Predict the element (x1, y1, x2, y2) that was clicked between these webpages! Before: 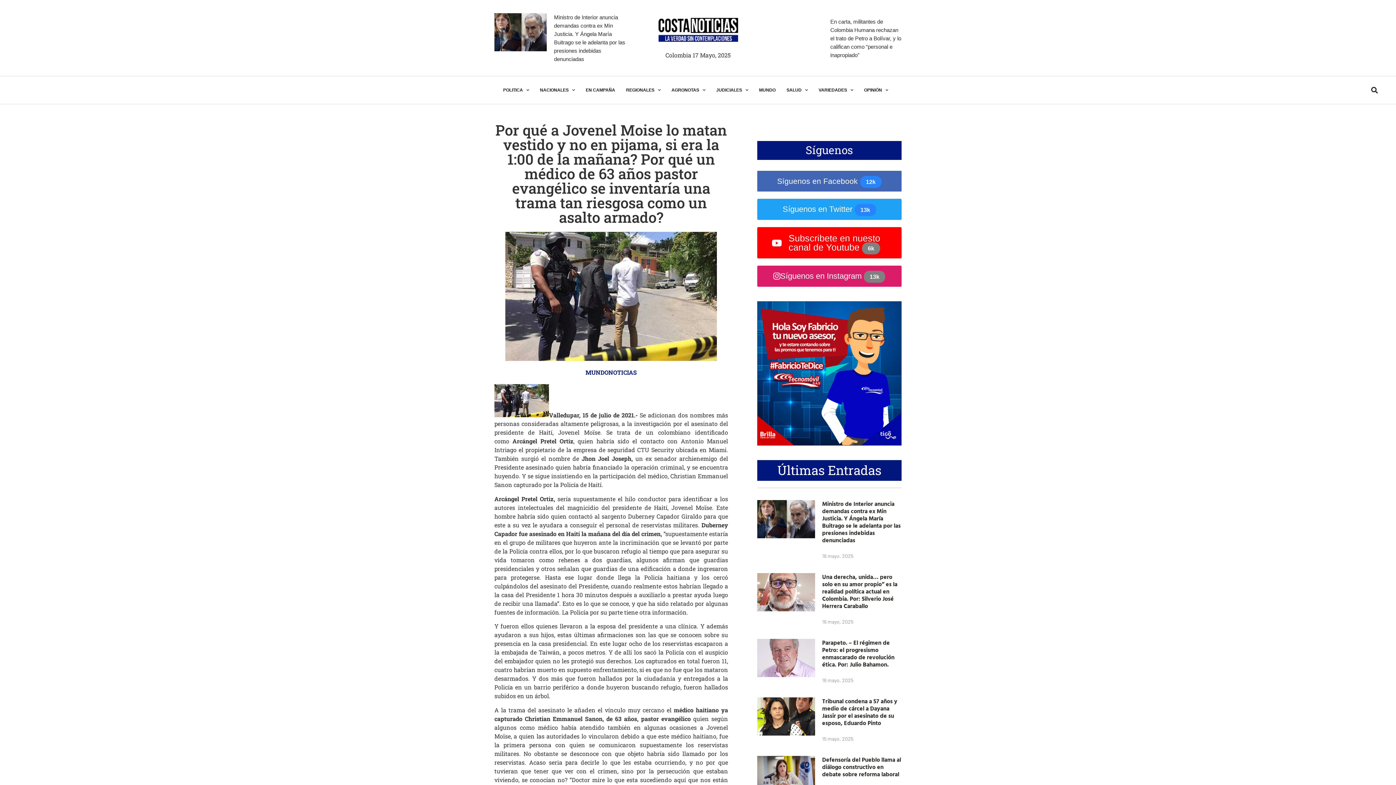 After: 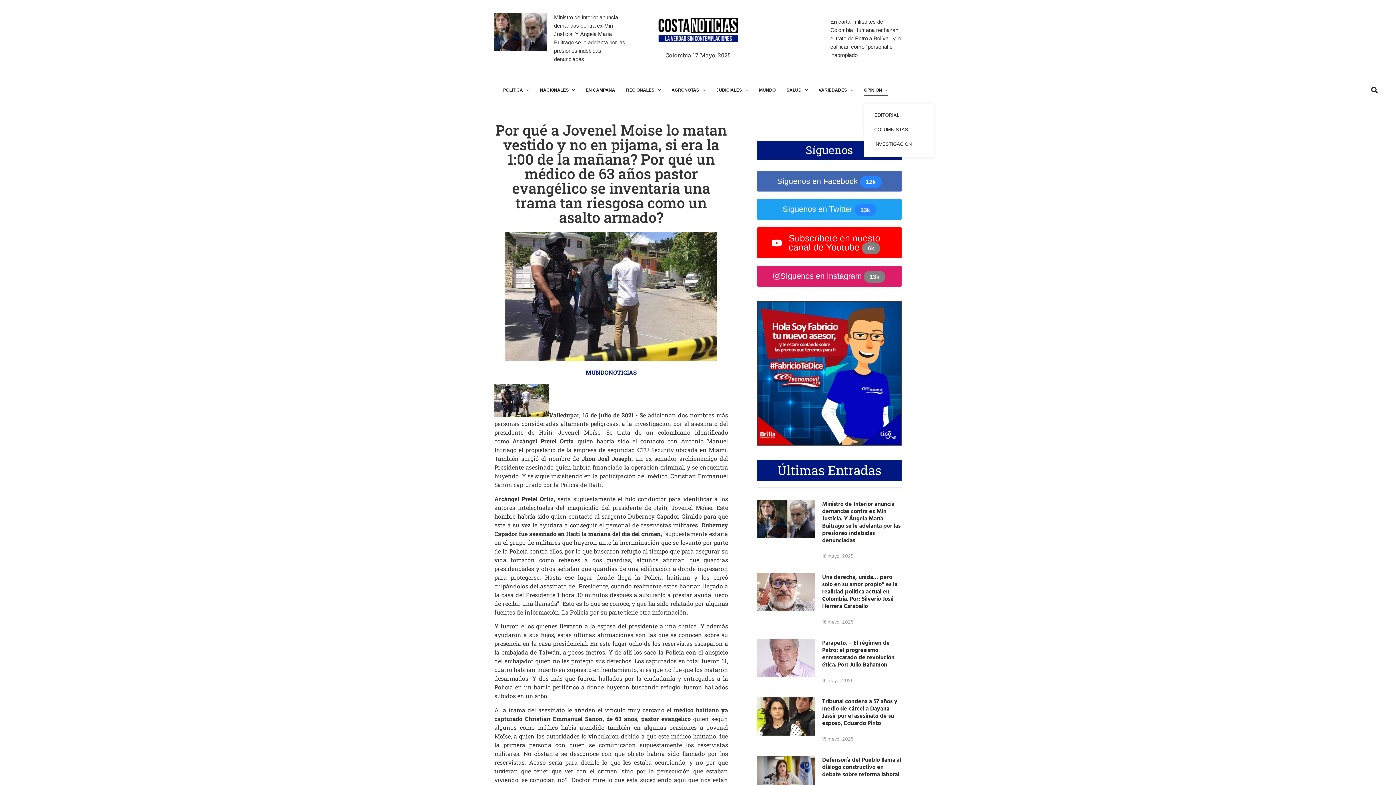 Action: label: OPINIÓN bbox: (864, 84, 888, 95)